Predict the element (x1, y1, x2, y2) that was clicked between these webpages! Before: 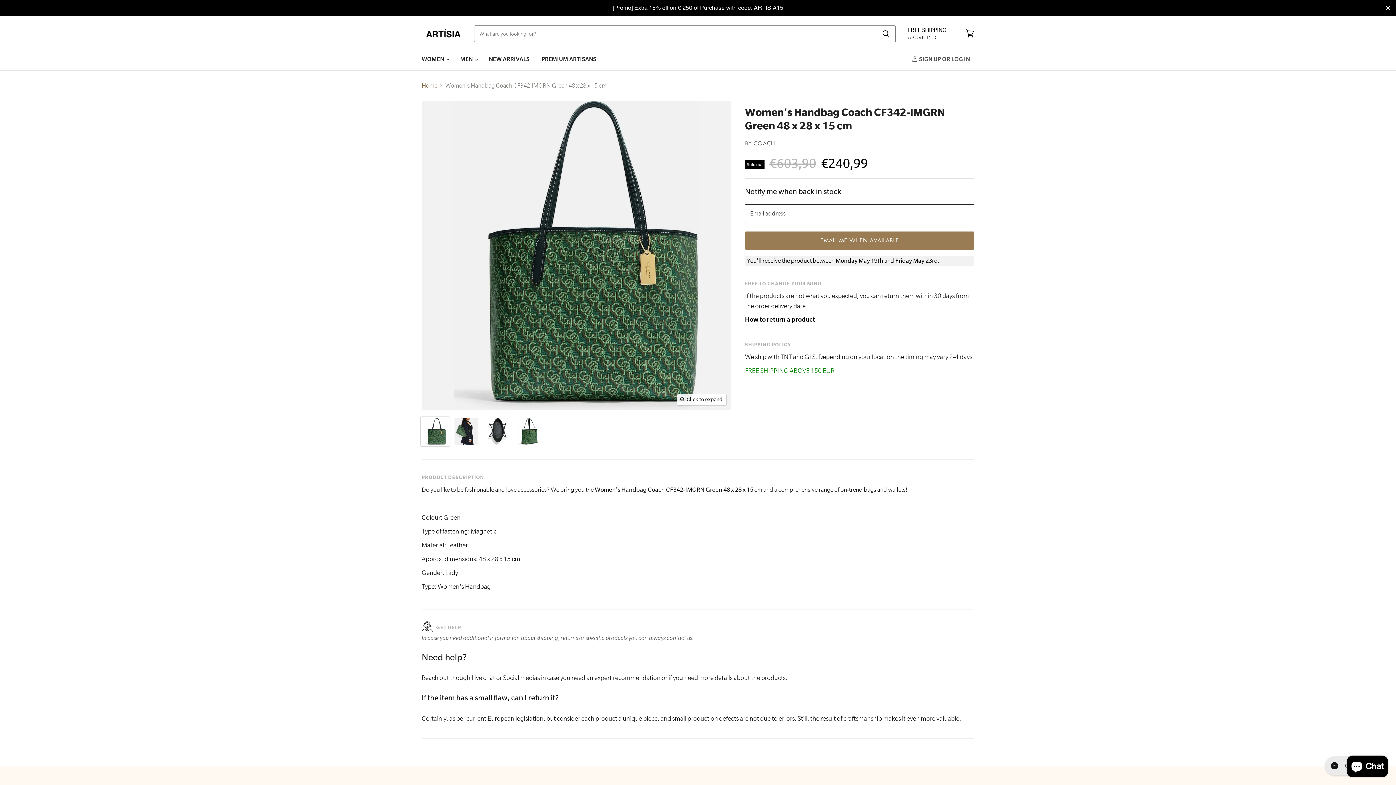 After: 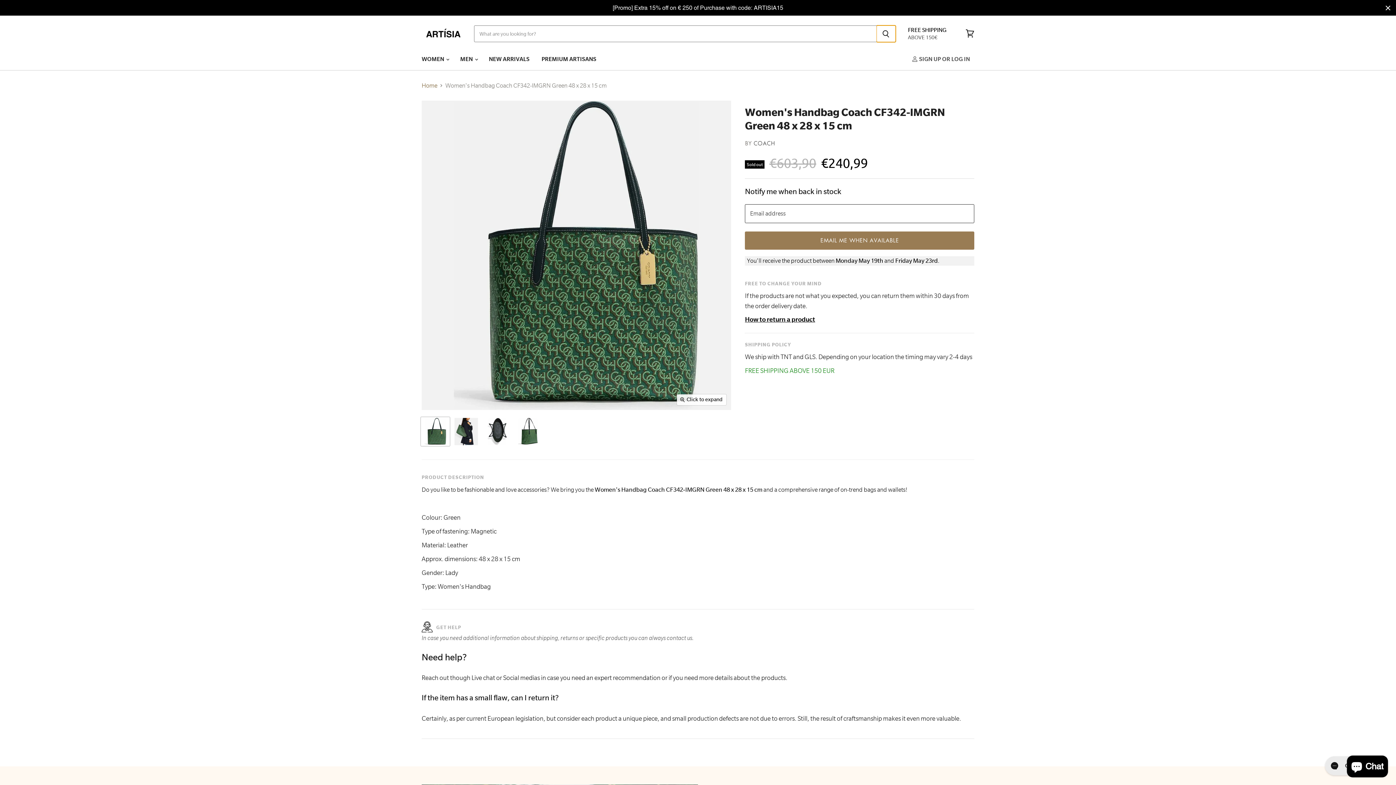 Action: bbox: (876, 25, 895, 42) label: Search